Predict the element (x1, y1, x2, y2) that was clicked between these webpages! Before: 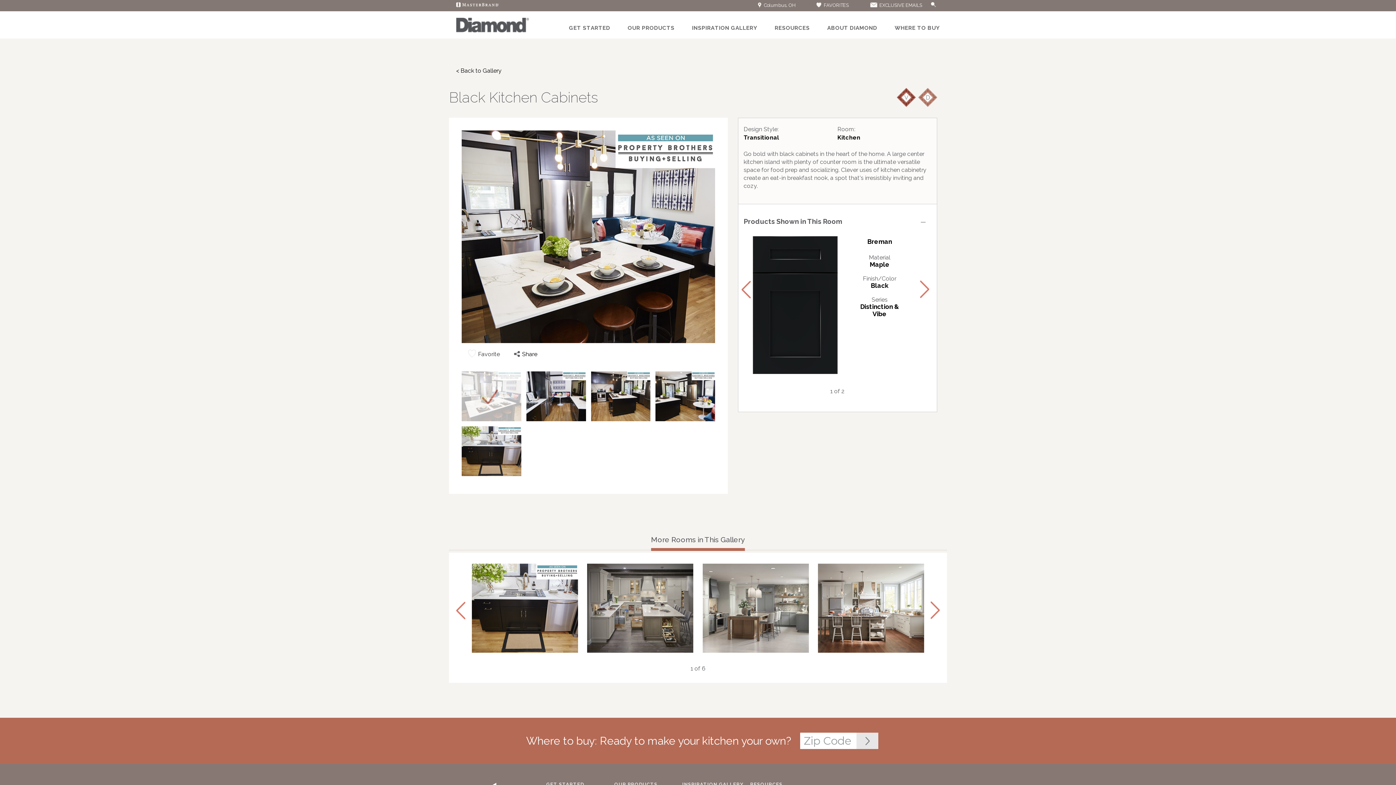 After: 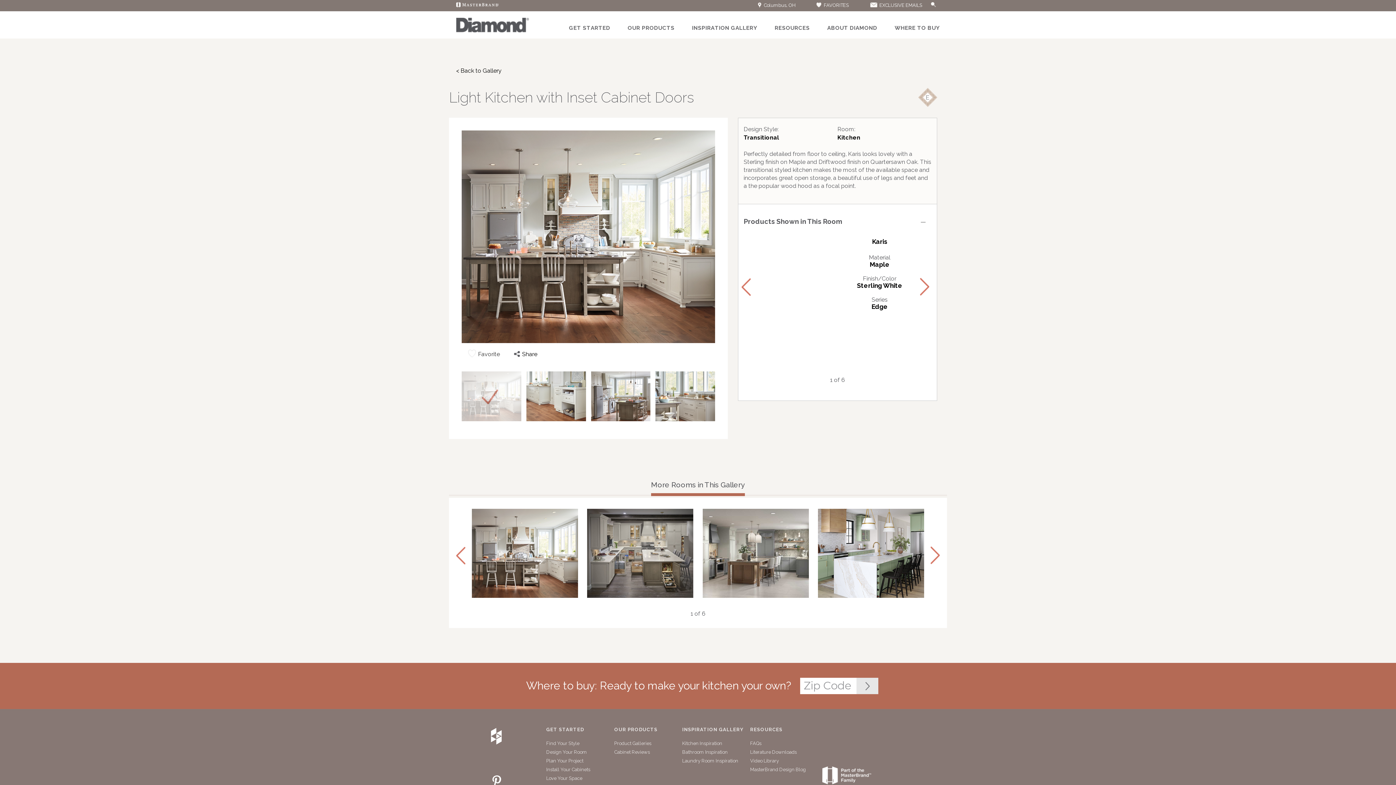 Action: bbox: (818, 564, 924, 653)